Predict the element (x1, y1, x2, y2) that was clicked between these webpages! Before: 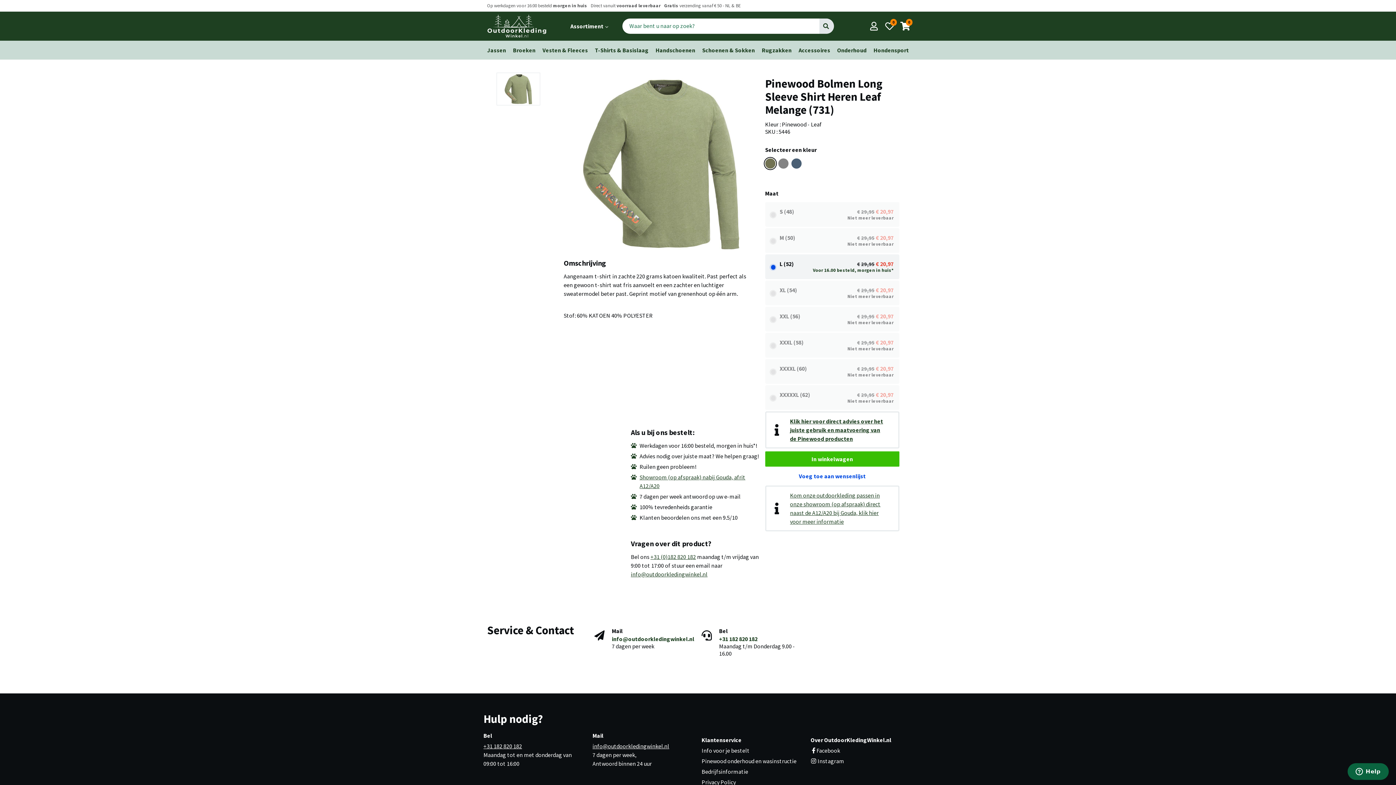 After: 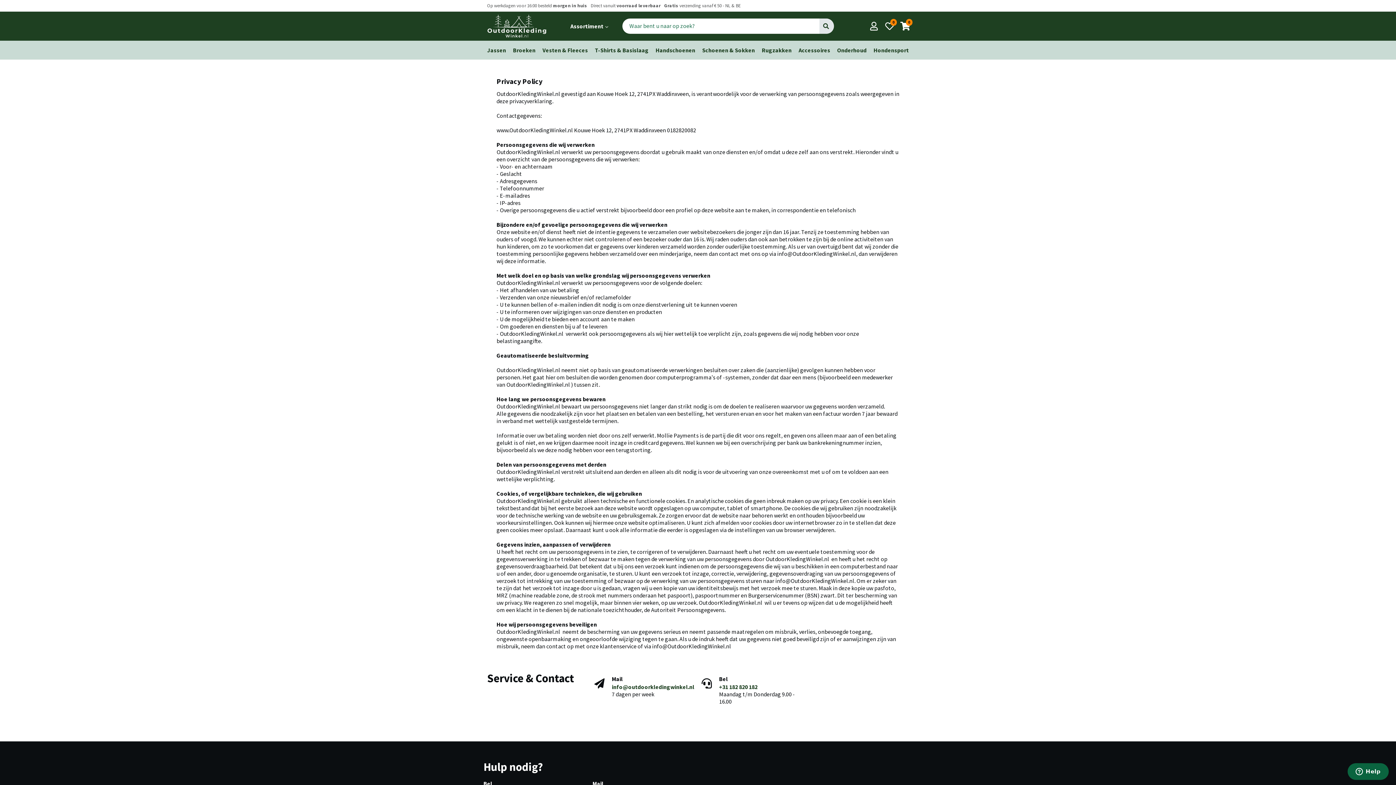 Action: bbox: (701, 778, 736, 786) label: Privacy Policy